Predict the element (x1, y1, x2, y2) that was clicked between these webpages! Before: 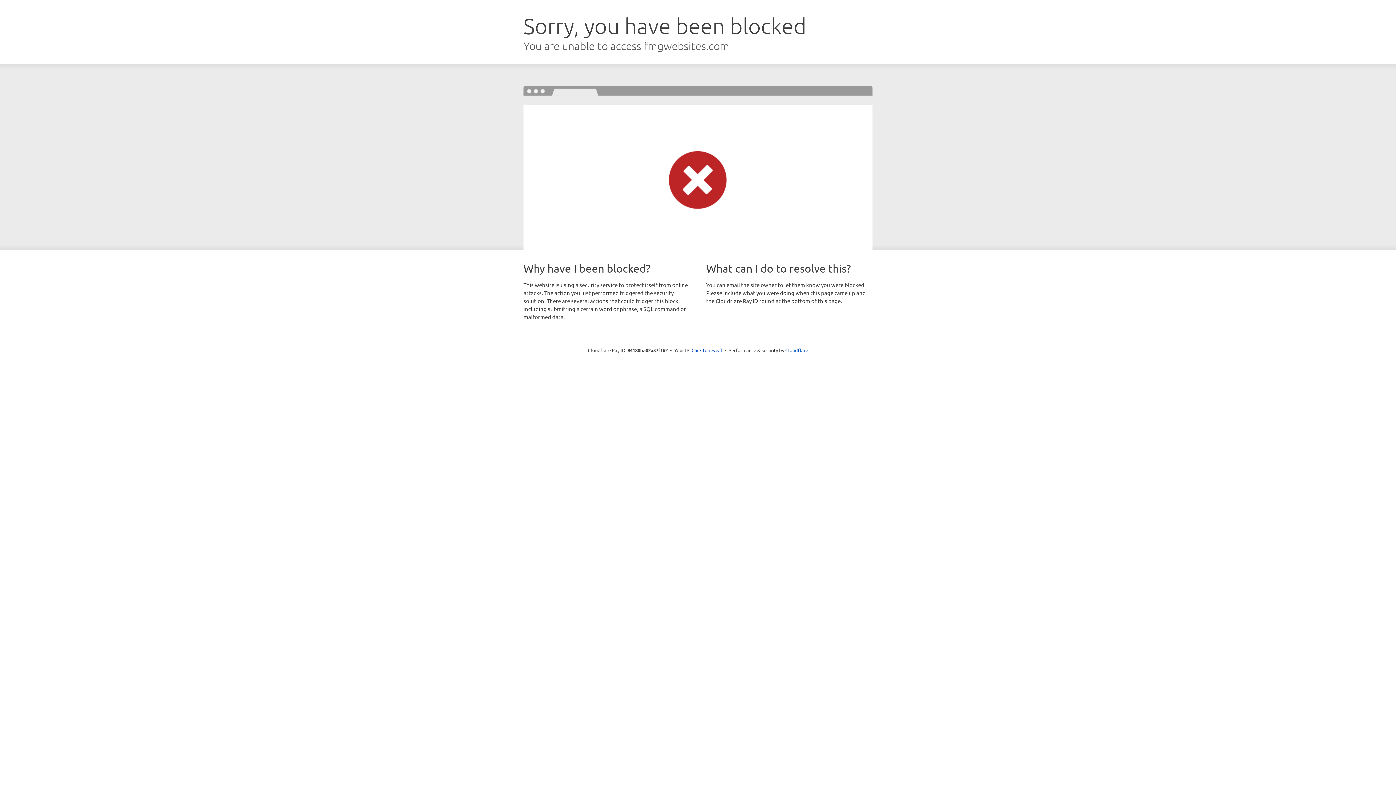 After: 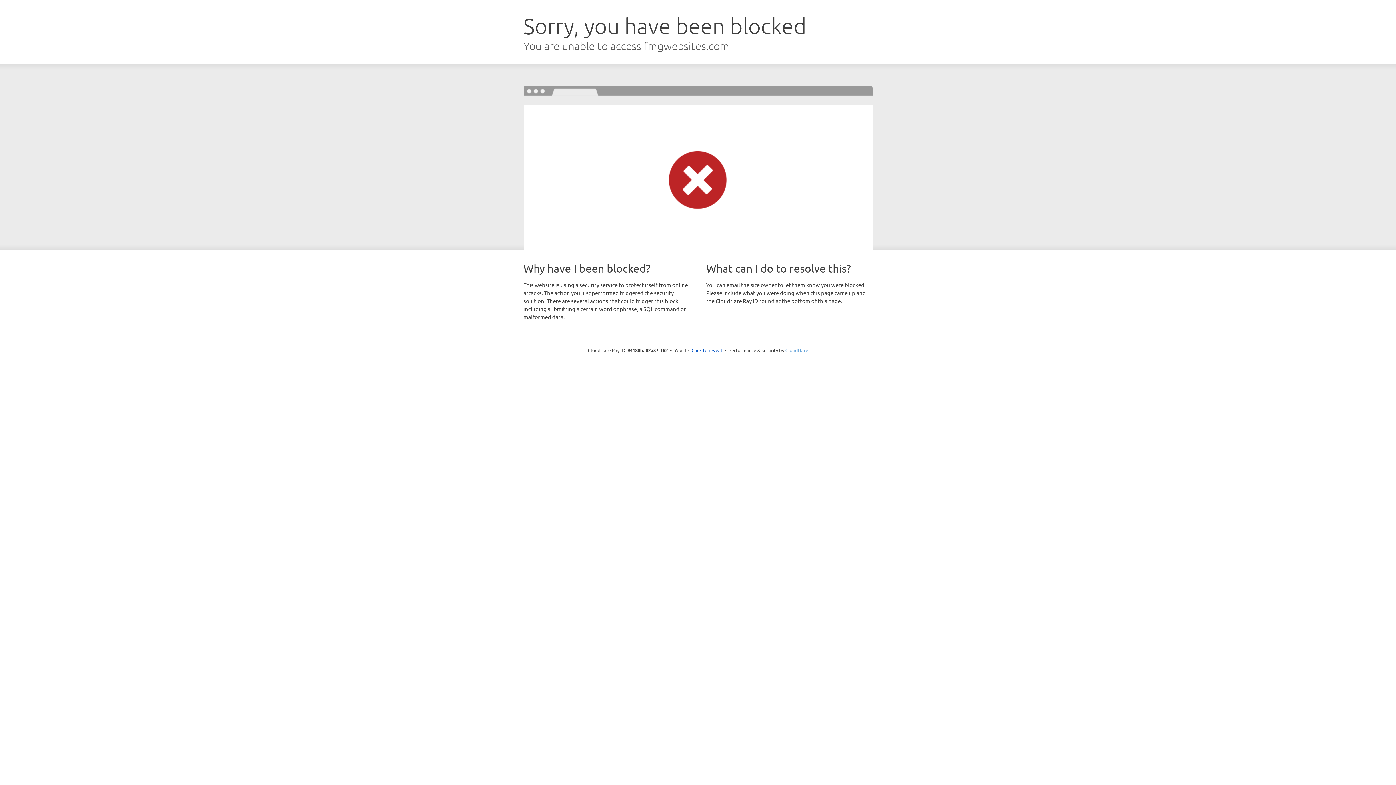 Action: label: Cloudflare bbox: (785, 347, 808, 353)